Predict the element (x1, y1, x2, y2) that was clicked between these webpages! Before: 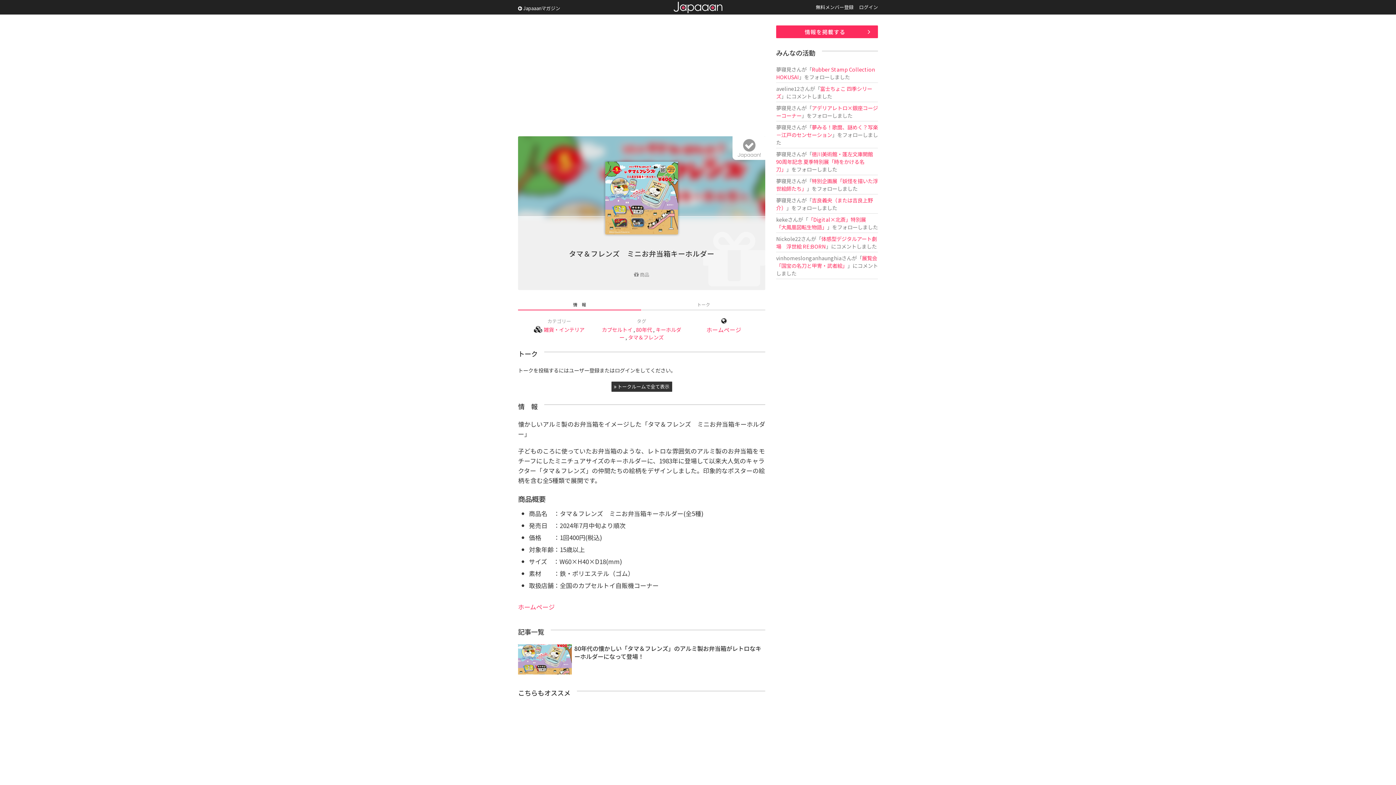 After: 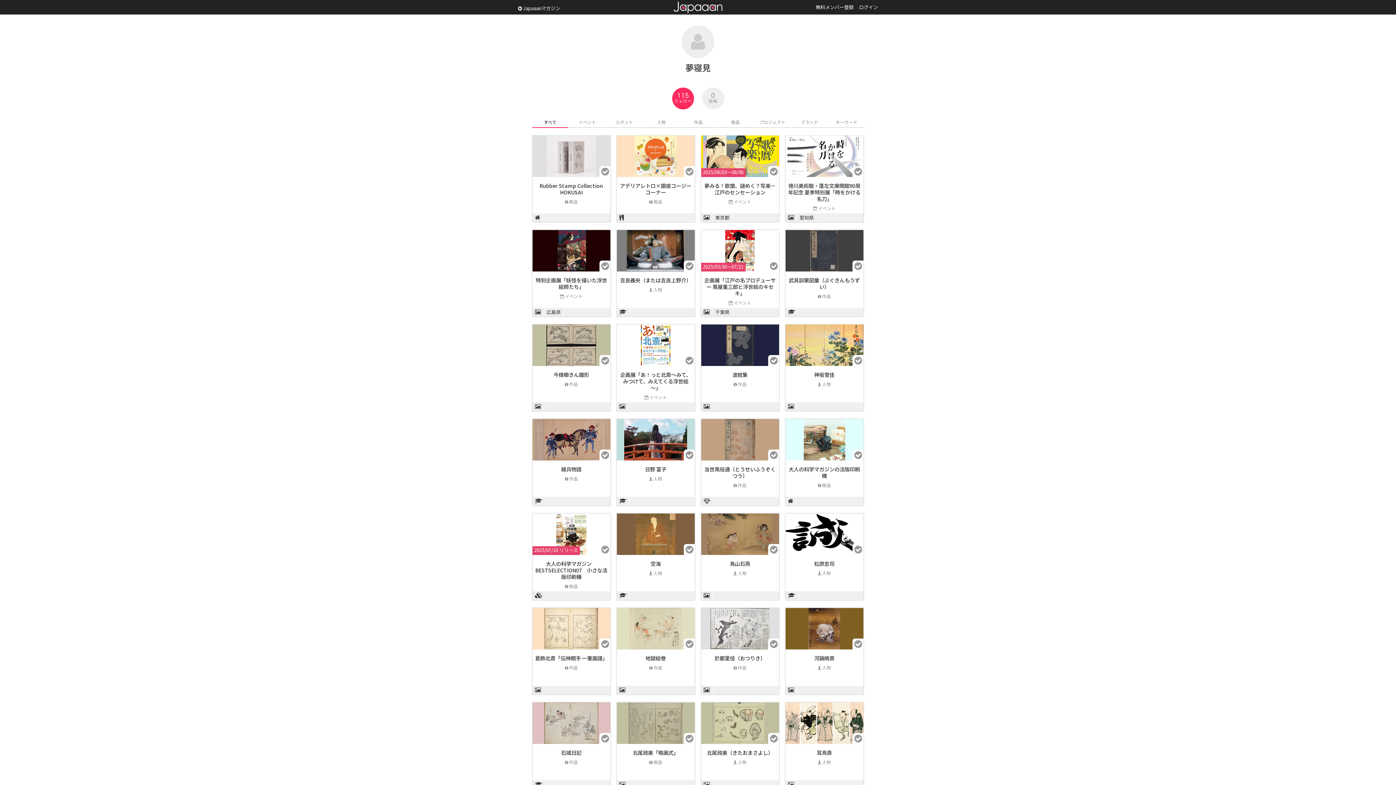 Action: label: 夢寝見 bbox: (776, 123, 791, 130)